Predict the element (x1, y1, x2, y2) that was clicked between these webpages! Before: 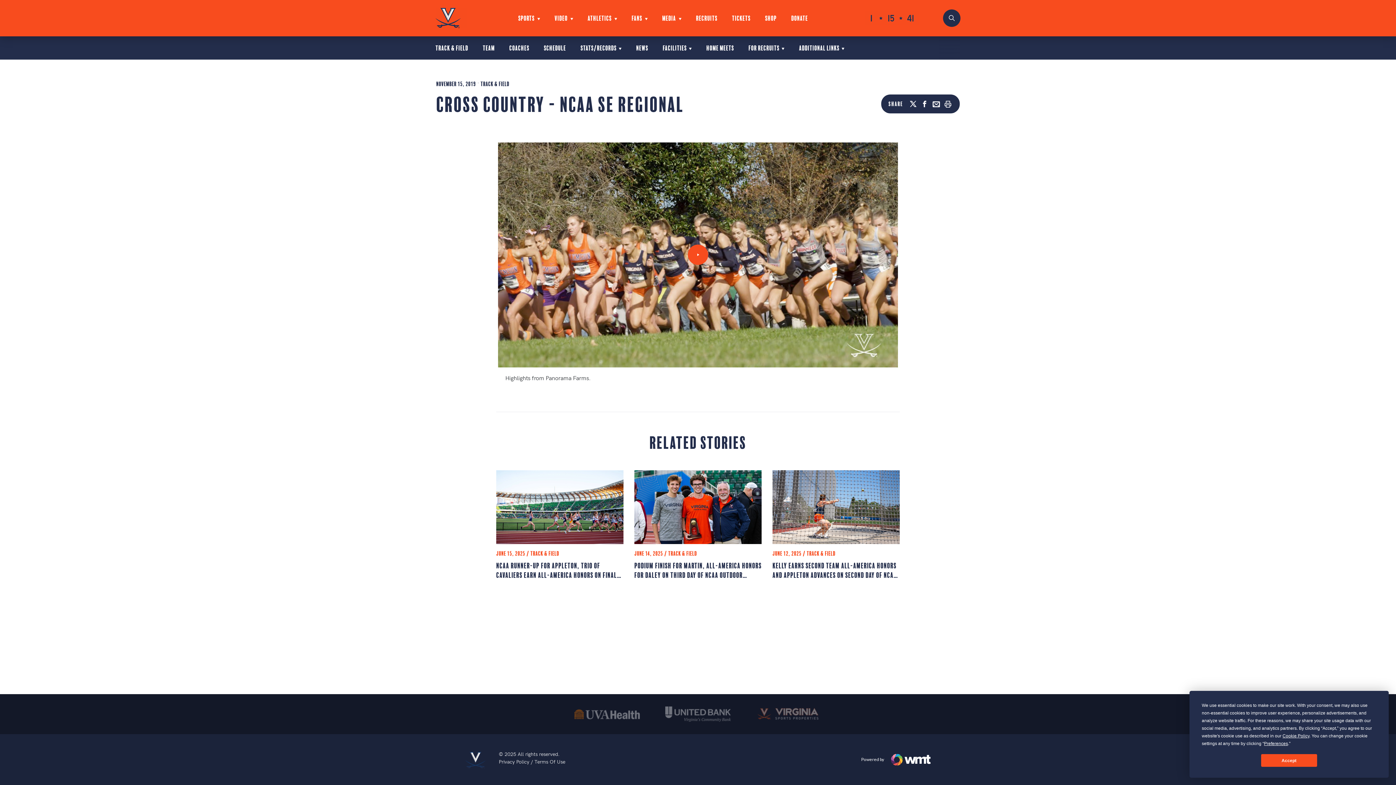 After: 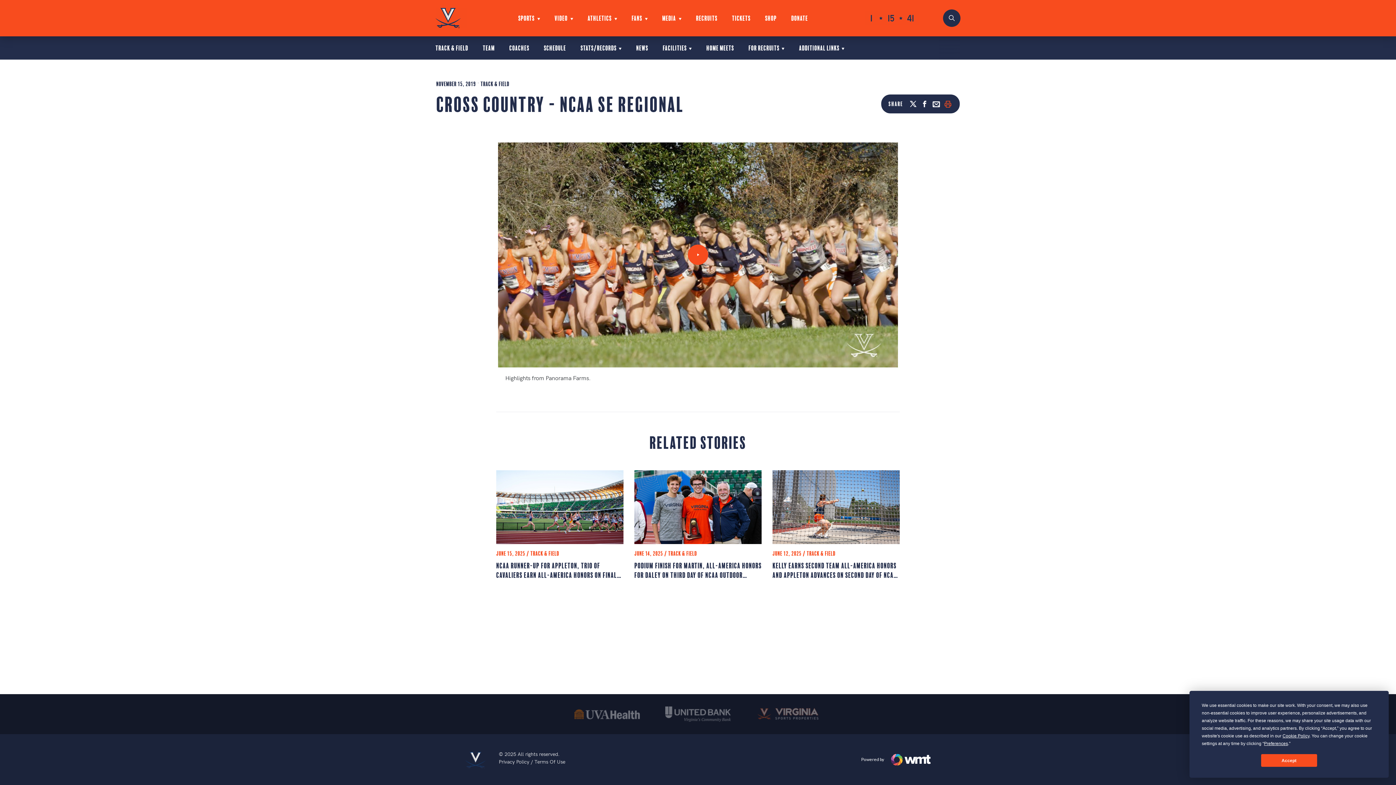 Action: label: PRINT bbox: (943, 99, 952, 108)